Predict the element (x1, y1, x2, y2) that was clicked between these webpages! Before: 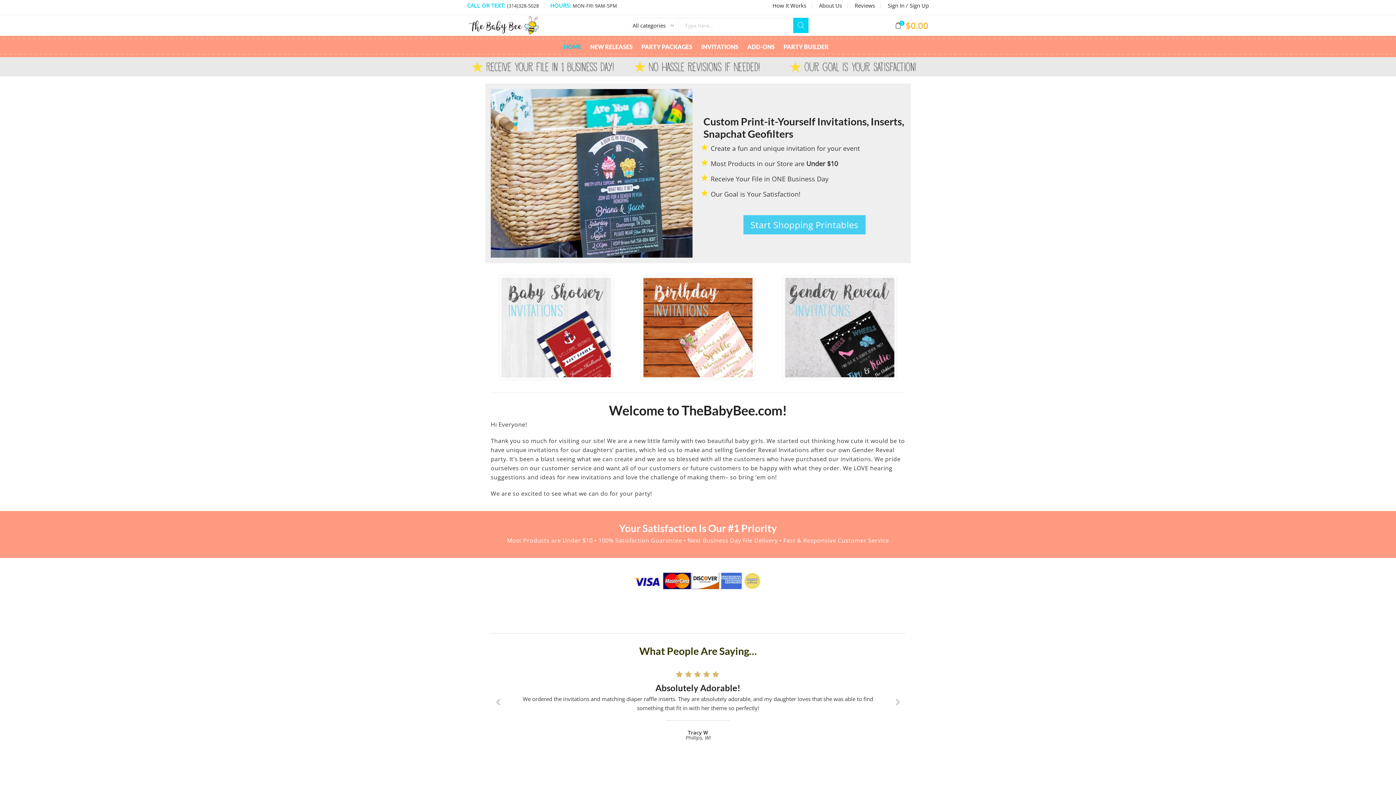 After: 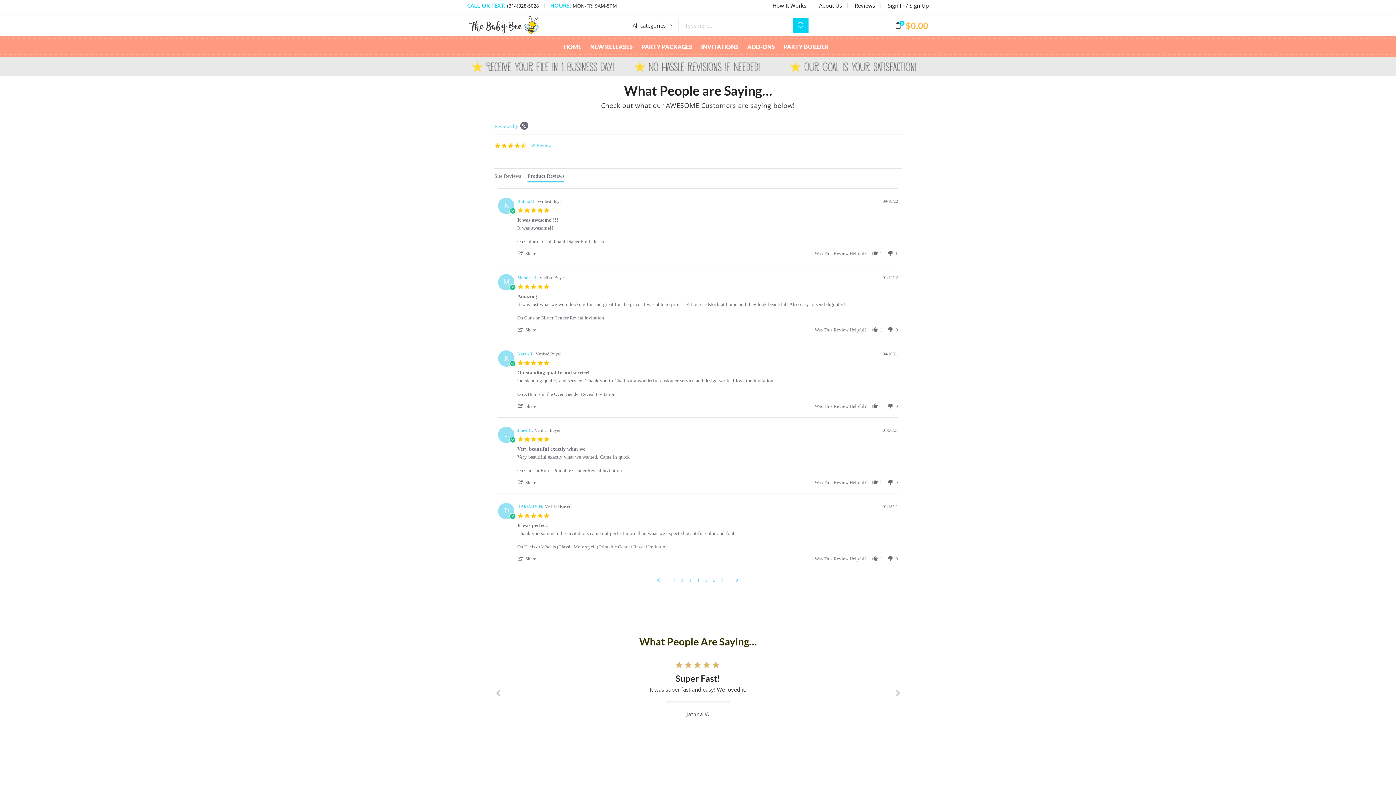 Action: bbox: (854, 2, 875, 8) label: Reviews